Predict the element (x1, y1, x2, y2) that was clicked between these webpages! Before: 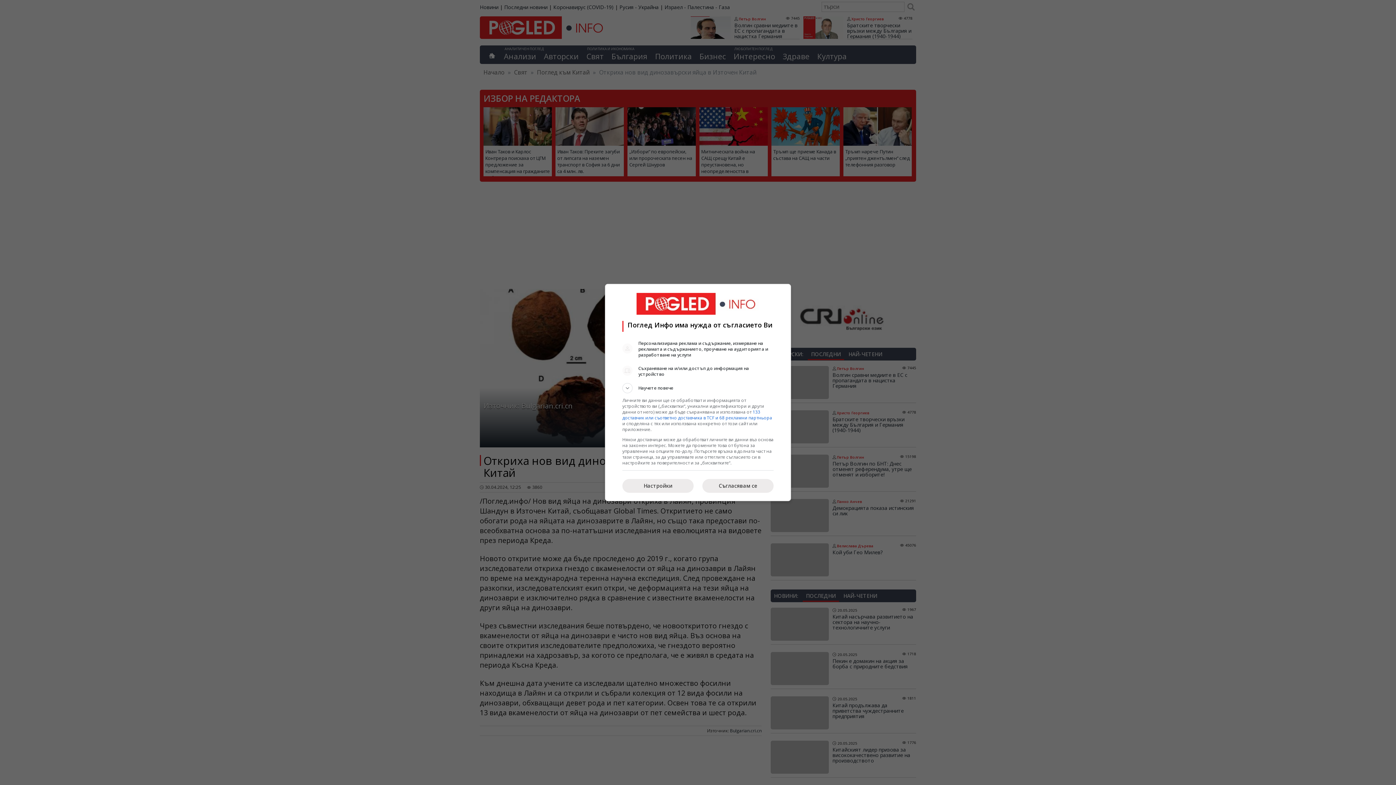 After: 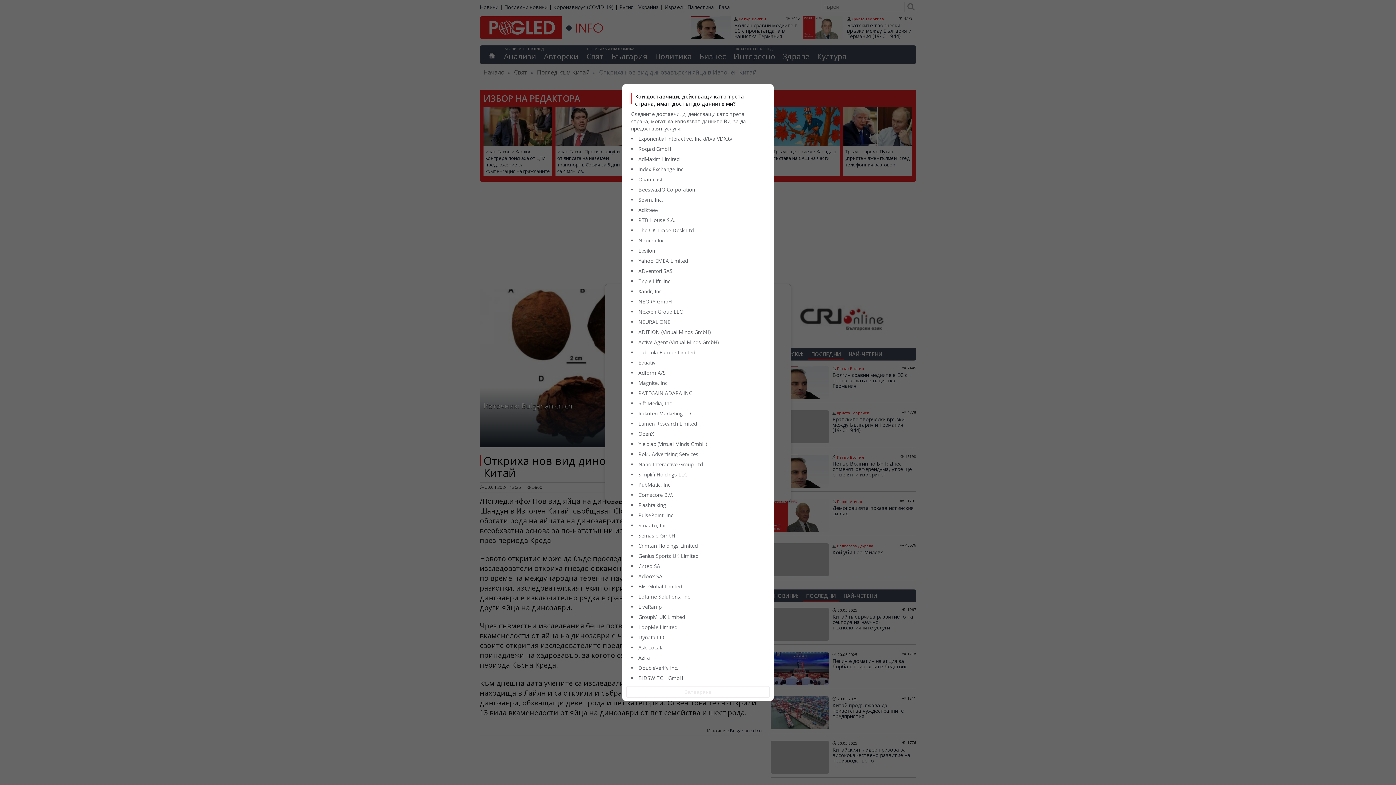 Action: label: 133 доставчик или съответно доставчика в TCF и 68 рекламни партньора bbox: (622, 409, 772, 421)